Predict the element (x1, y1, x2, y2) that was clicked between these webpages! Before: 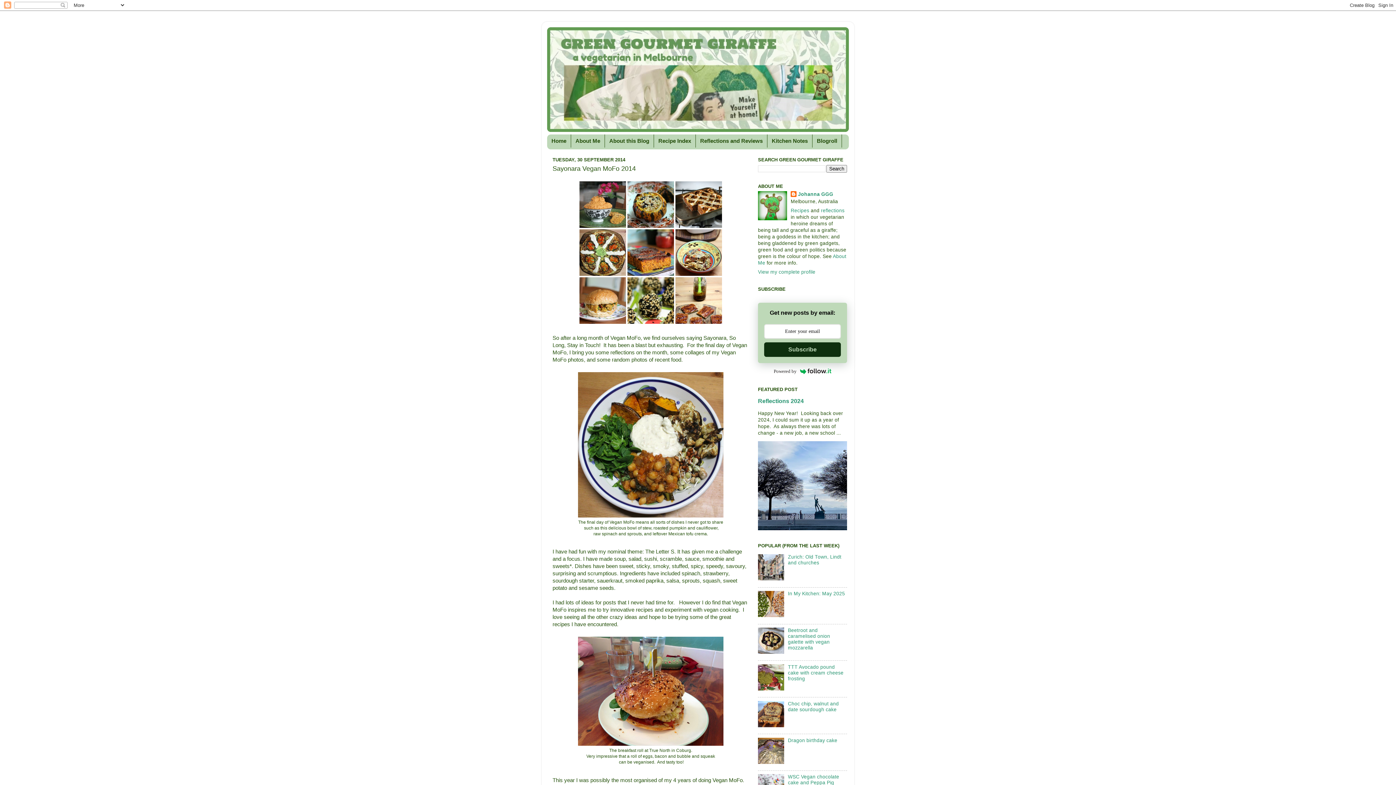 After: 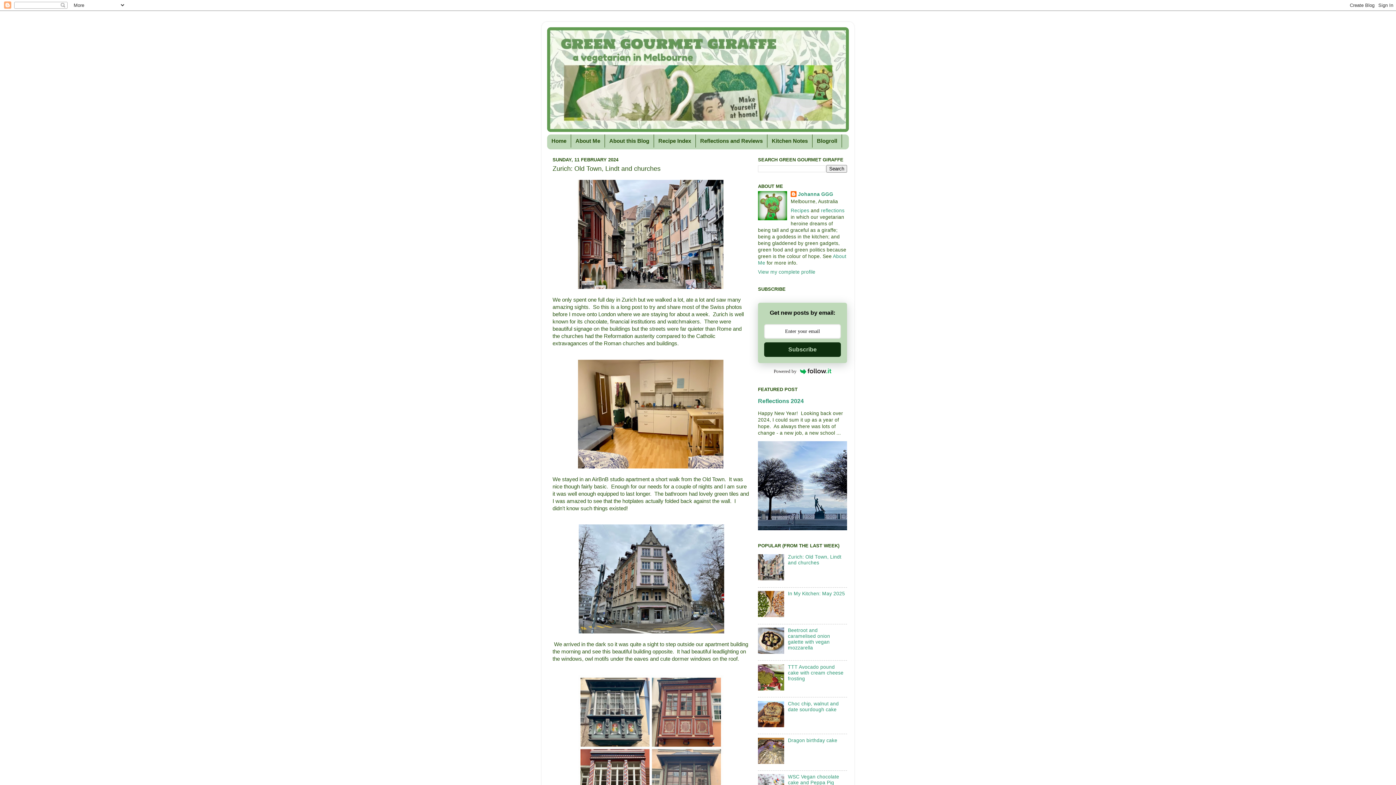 Action: bbox: (788, 554, 841, 565) label: Zurich: Old Town, Lindt and churches